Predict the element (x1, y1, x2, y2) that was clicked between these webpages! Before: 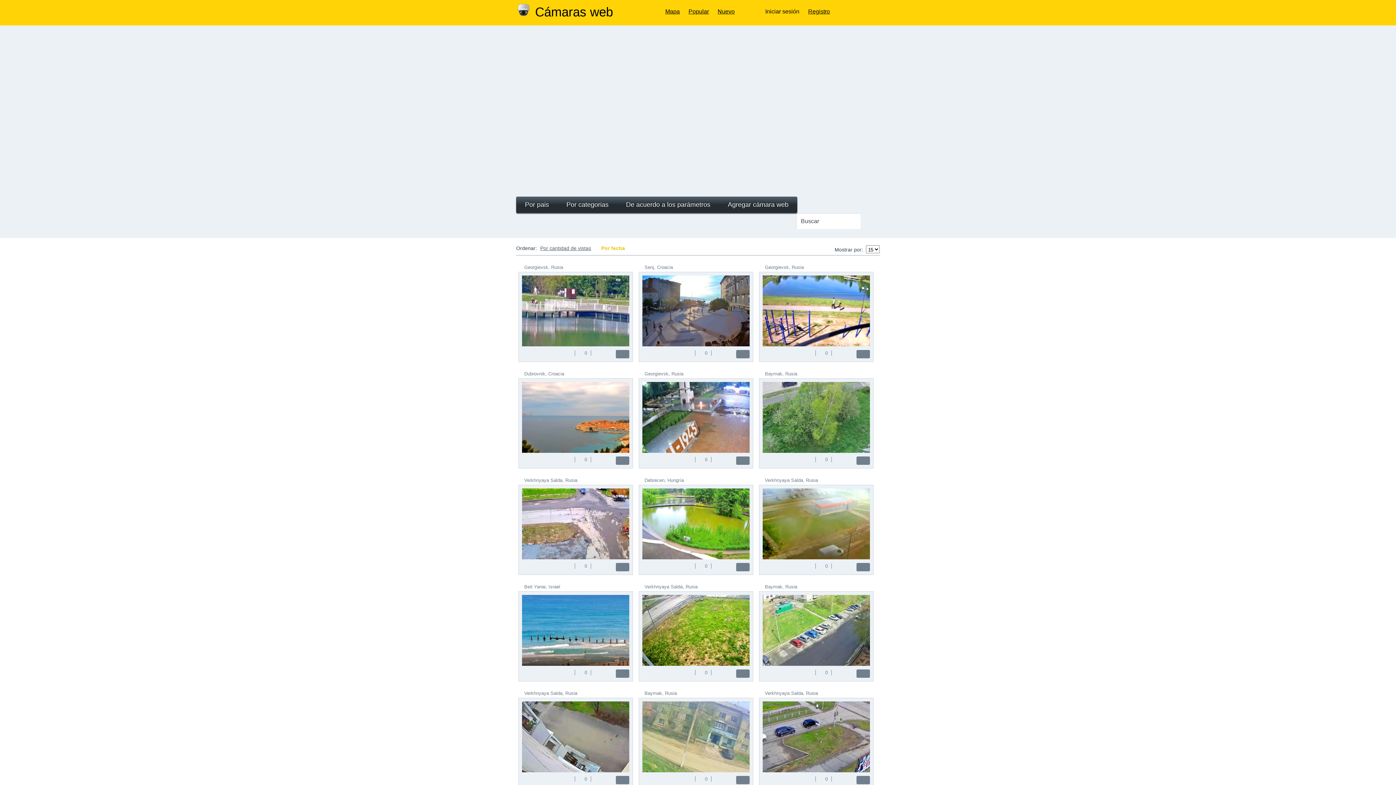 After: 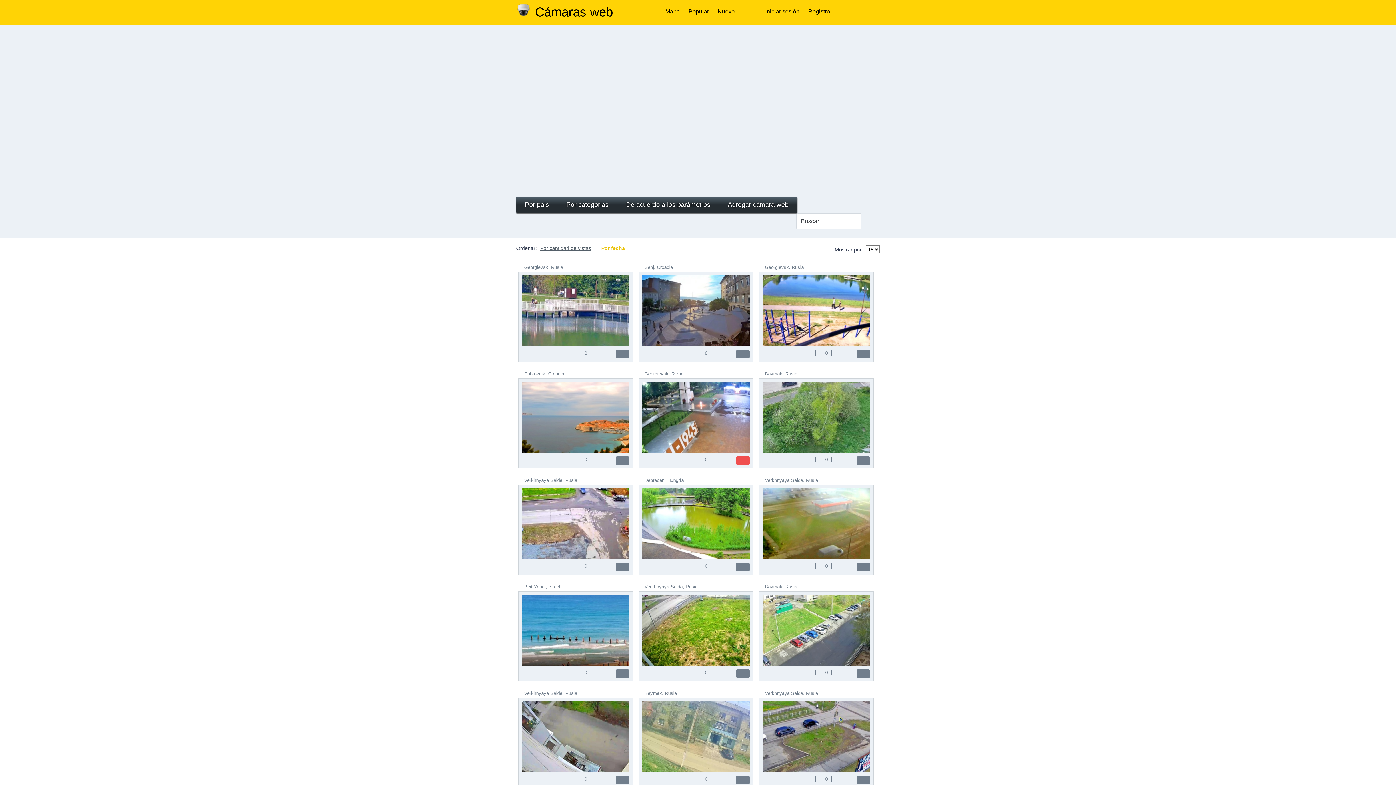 Action: bbox: (736, 456, 749, 465)